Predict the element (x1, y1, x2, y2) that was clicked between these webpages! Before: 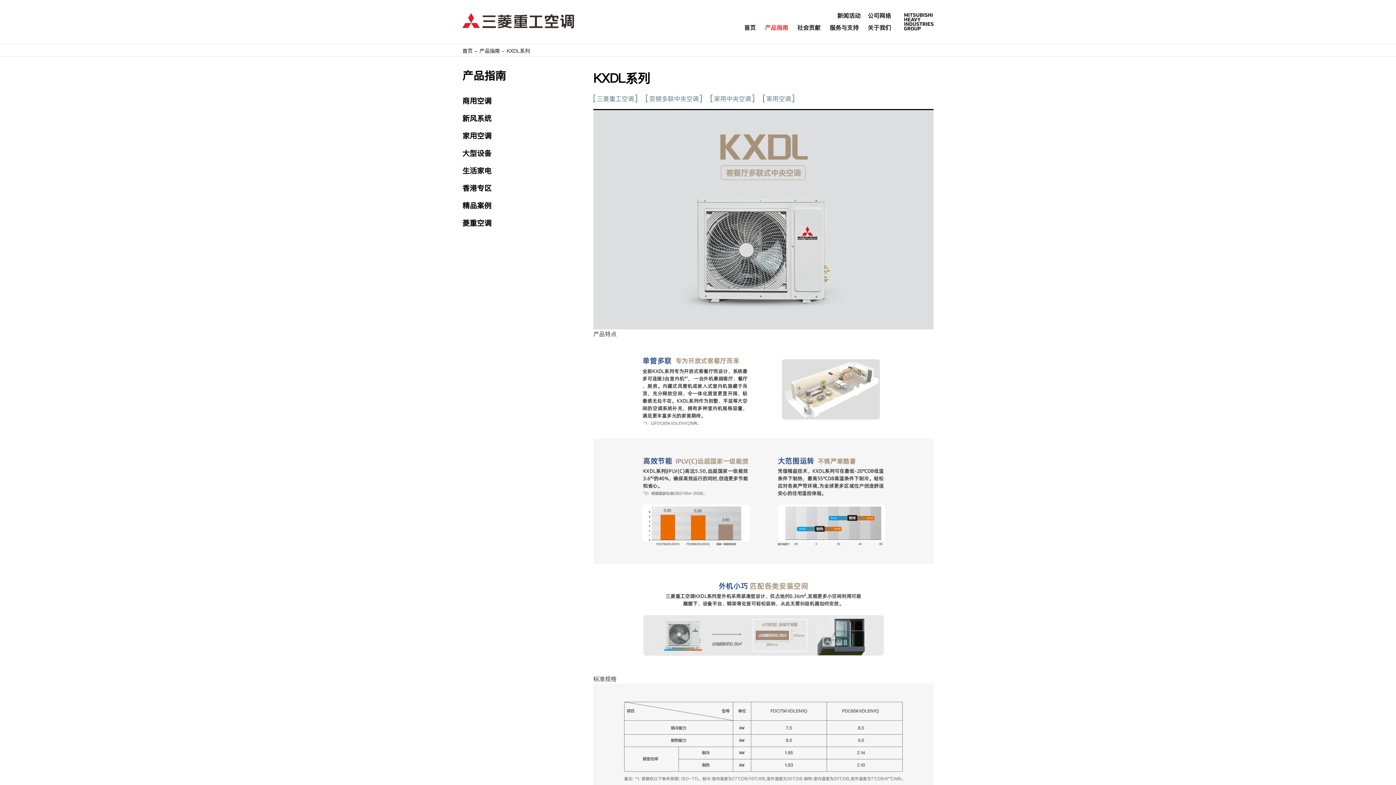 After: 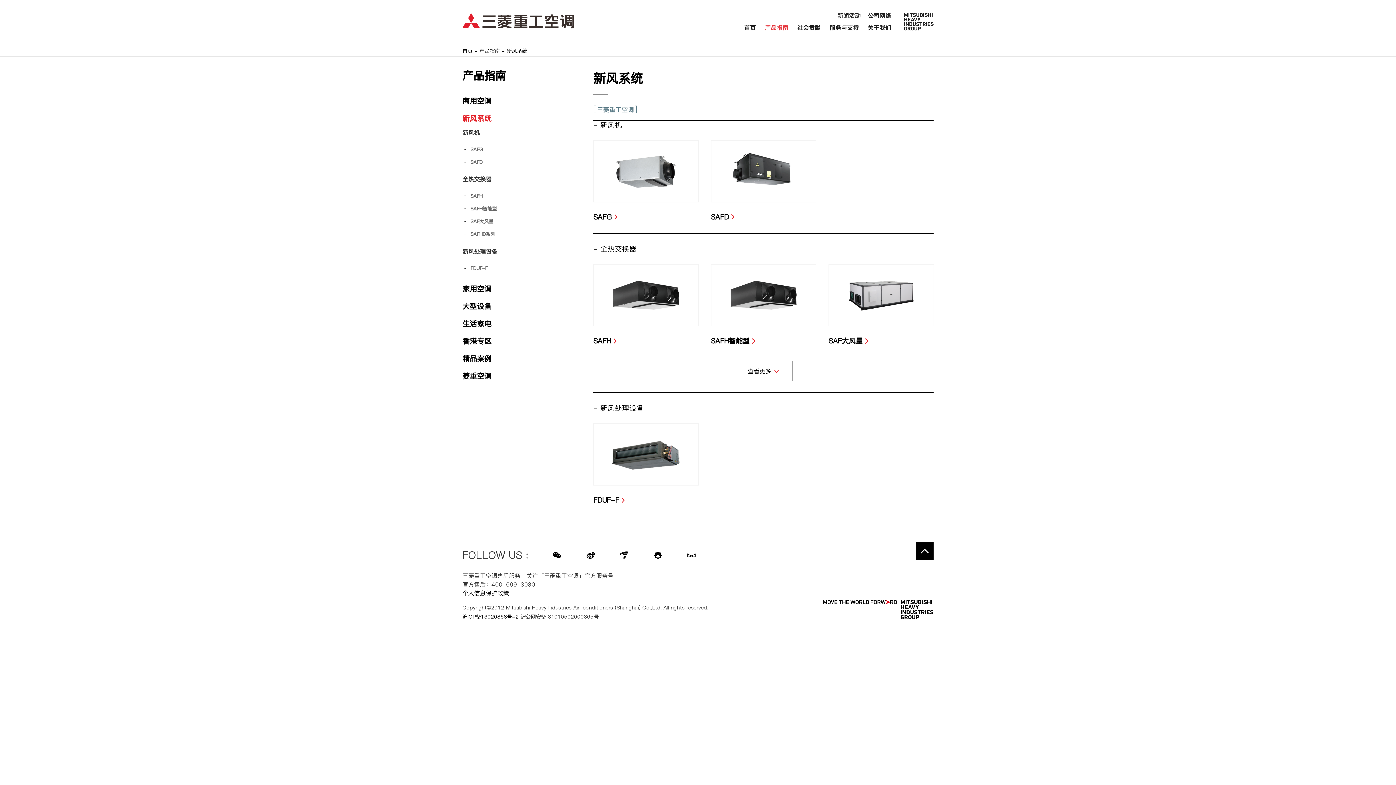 Action: bbox: (462, 113, 491, 123) label: 新风系统